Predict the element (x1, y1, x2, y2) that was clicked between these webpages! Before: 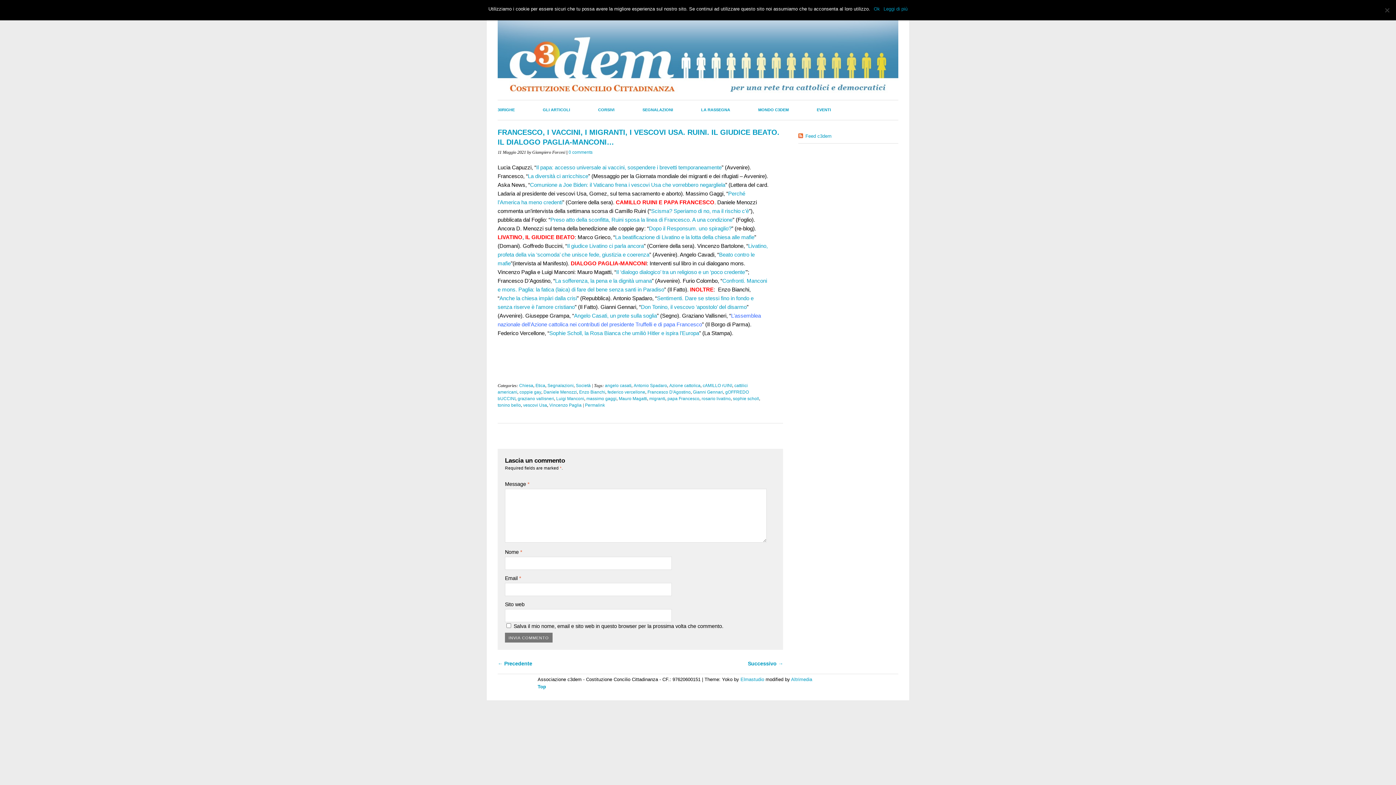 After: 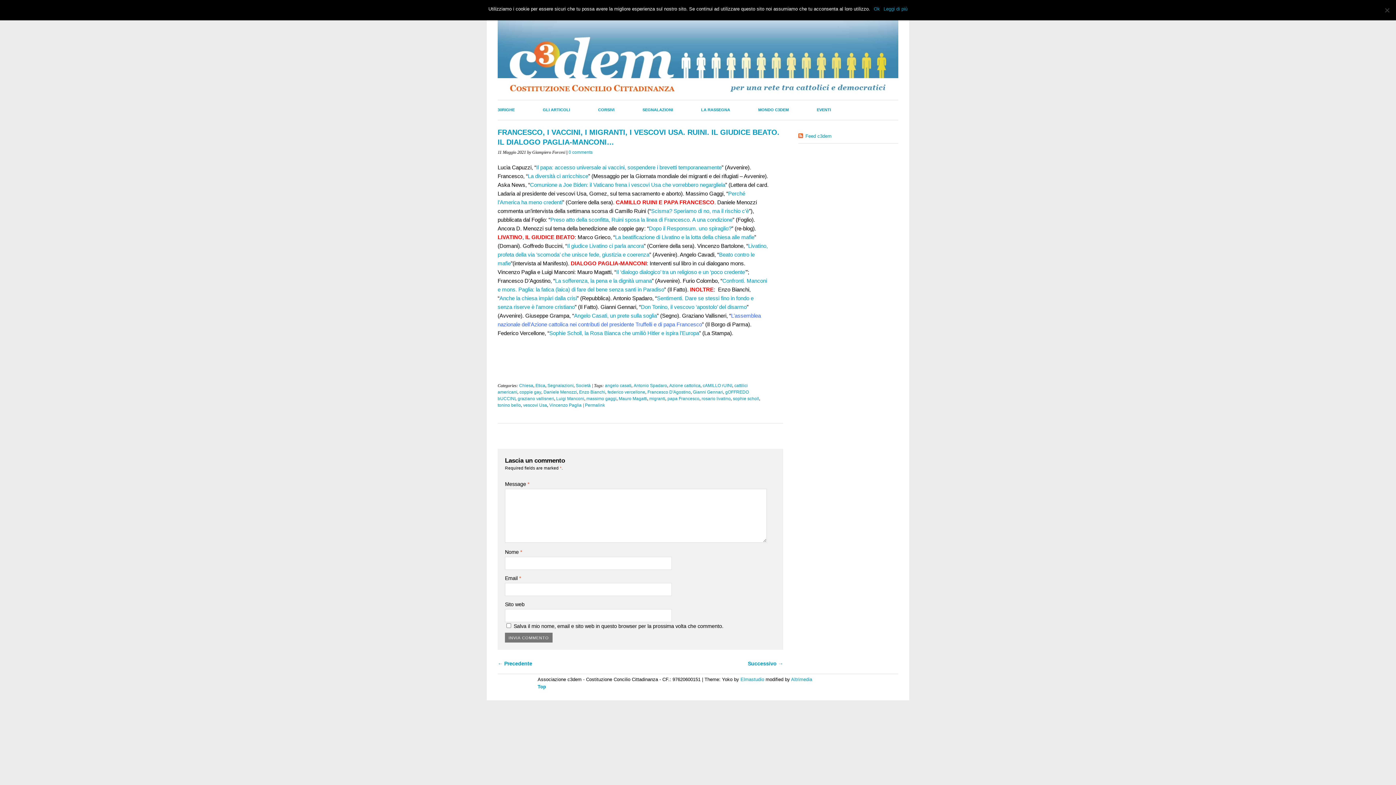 Action: label: Permalink bbox: (585, 402, 605, 408)